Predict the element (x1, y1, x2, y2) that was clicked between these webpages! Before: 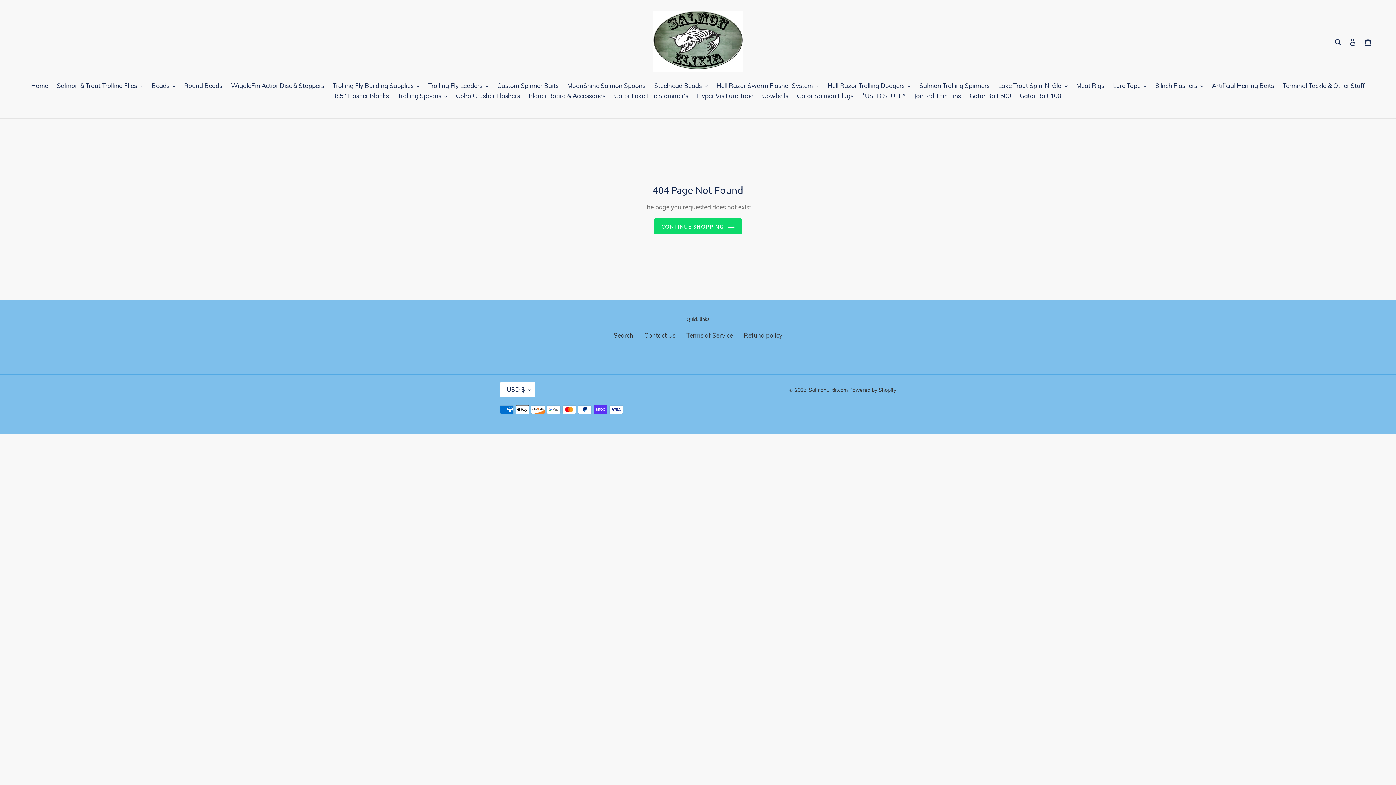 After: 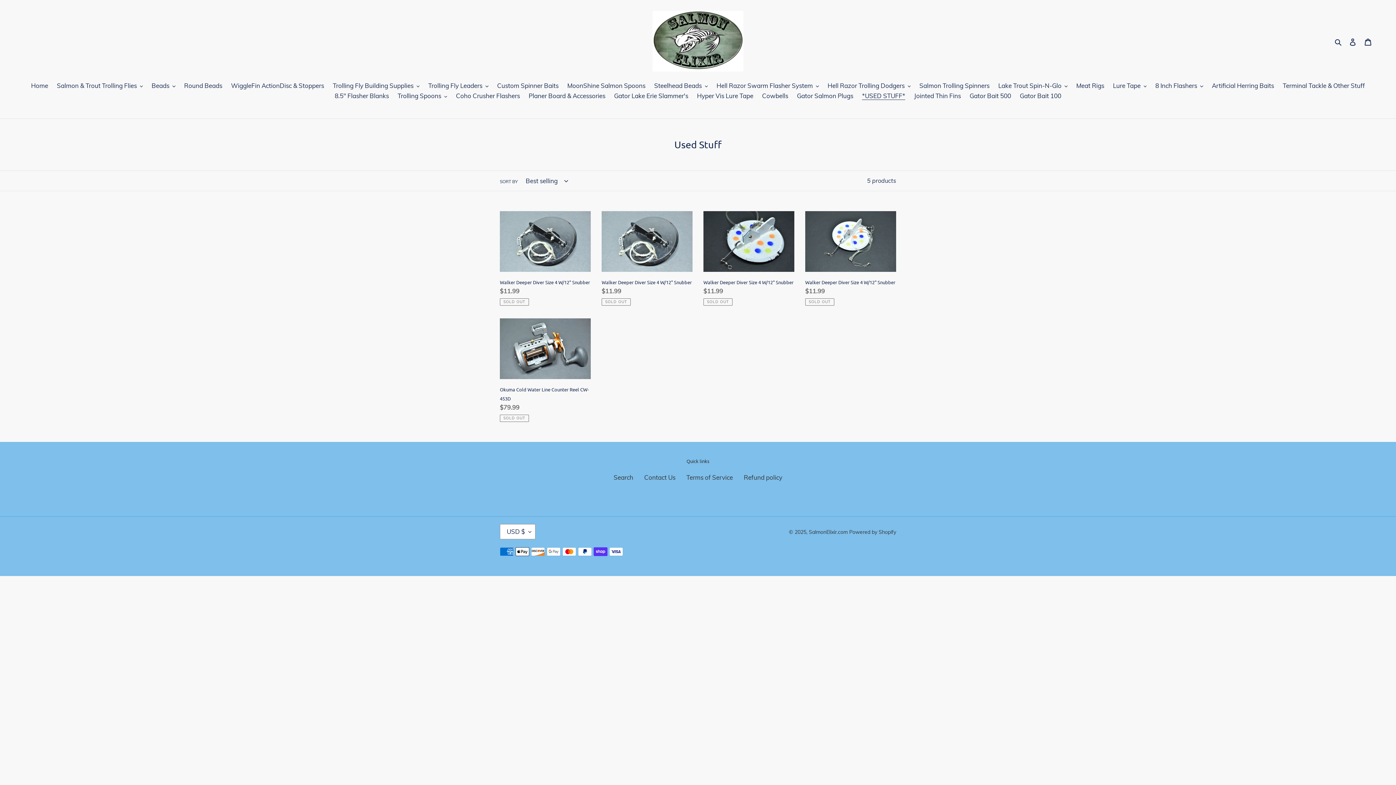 Action: label: *USED STUFF* bbox: (858, 91, 909, 101)